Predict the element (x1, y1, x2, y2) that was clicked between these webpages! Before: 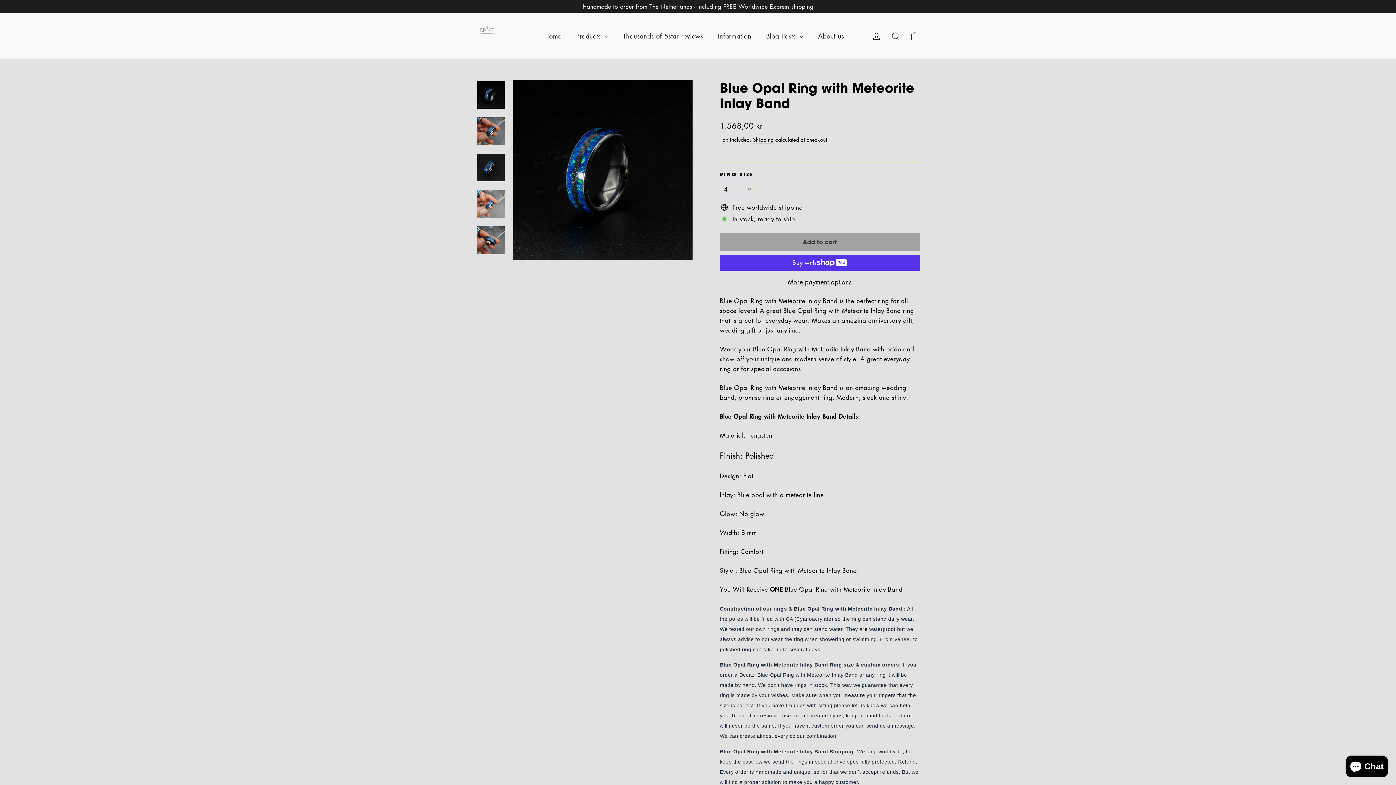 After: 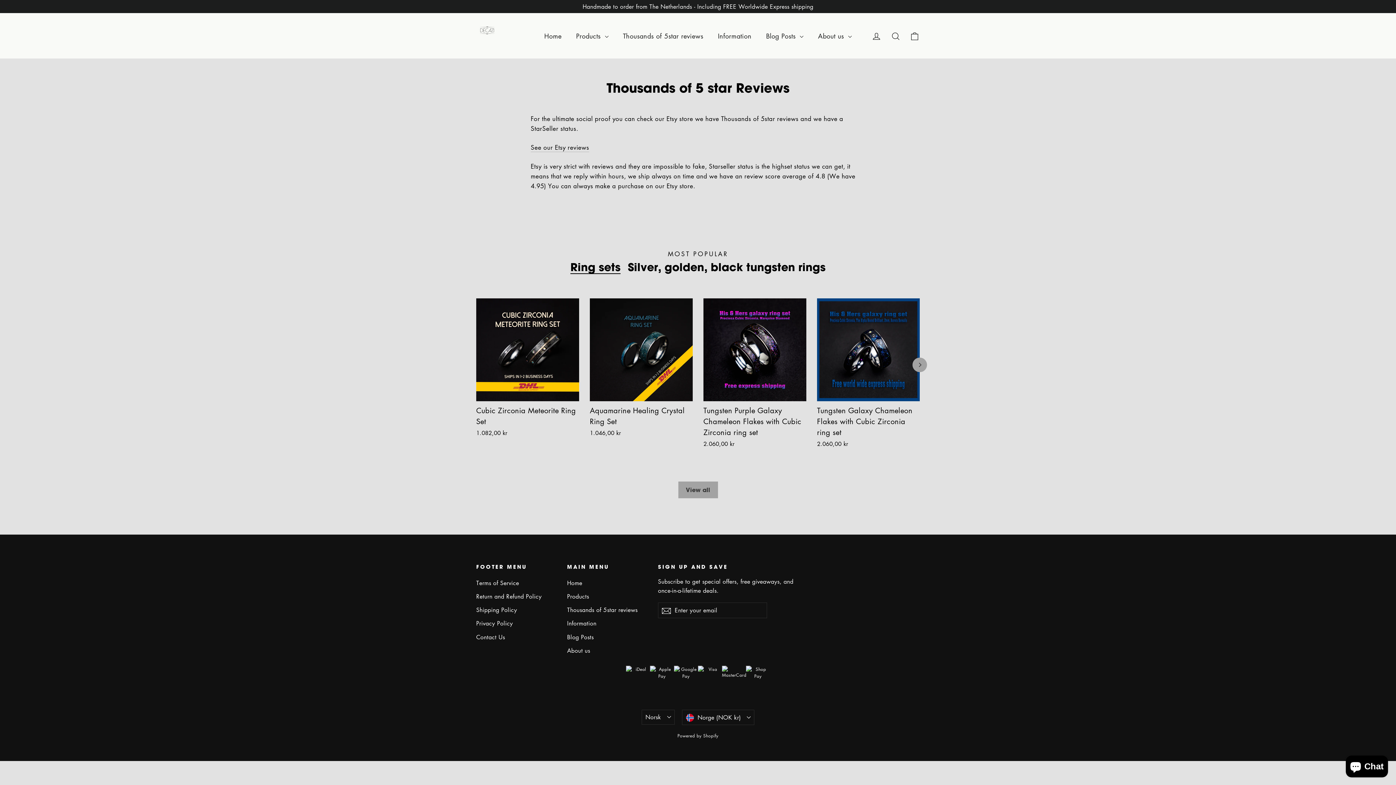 Action: bbox: (615, 27, 710, 44) label: Thousands of 5star reviews